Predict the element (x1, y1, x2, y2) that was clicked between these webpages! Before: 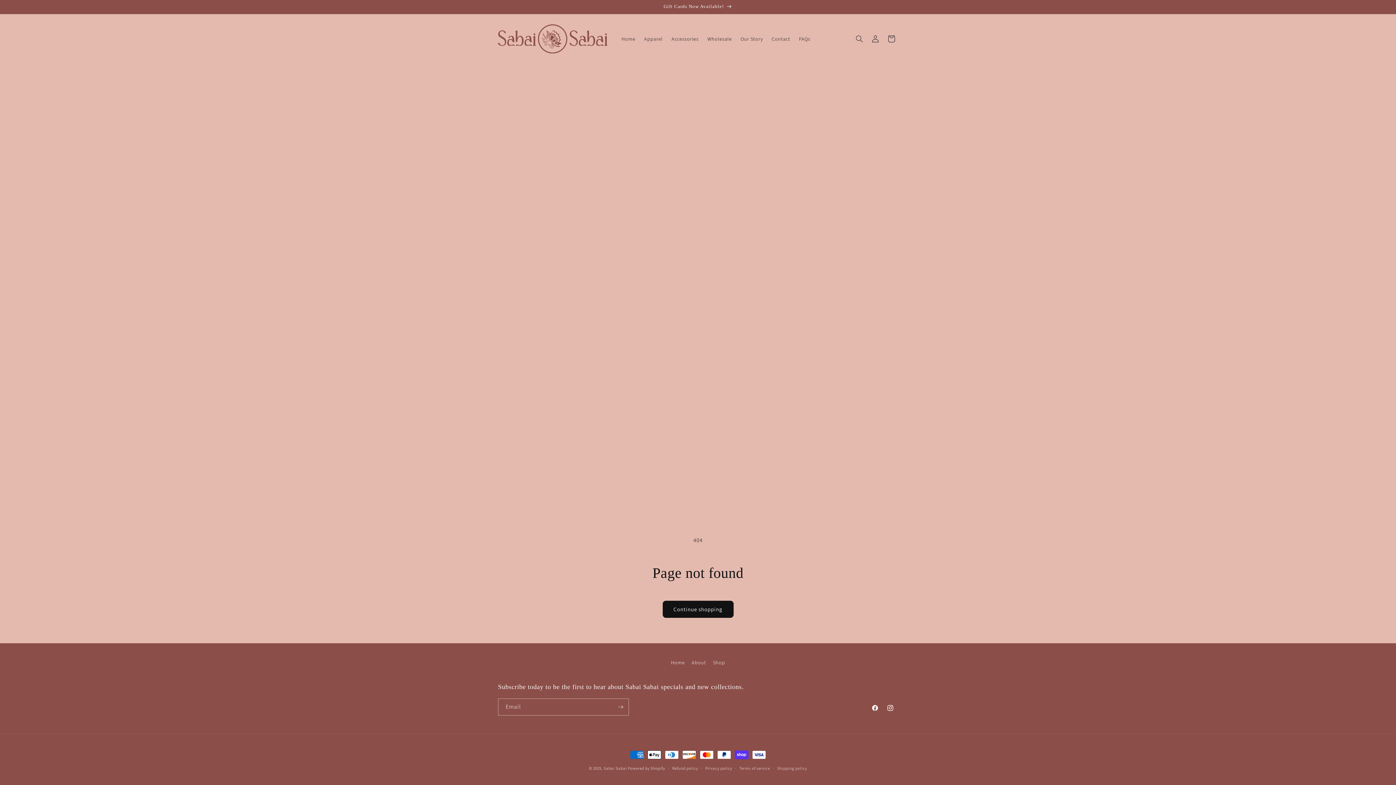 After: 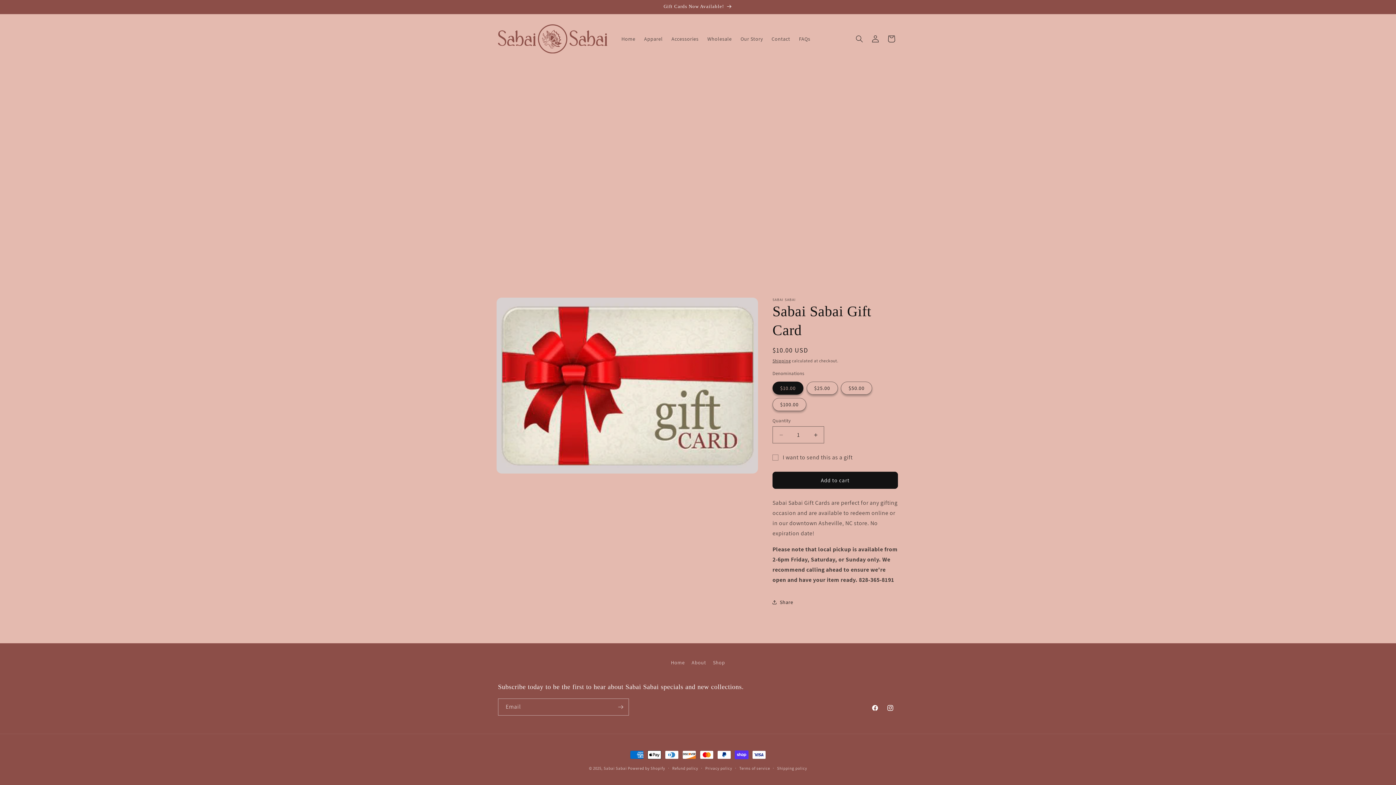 Action: bbox: (491, 0, 904, 13) label: Gift Cards Now Available!